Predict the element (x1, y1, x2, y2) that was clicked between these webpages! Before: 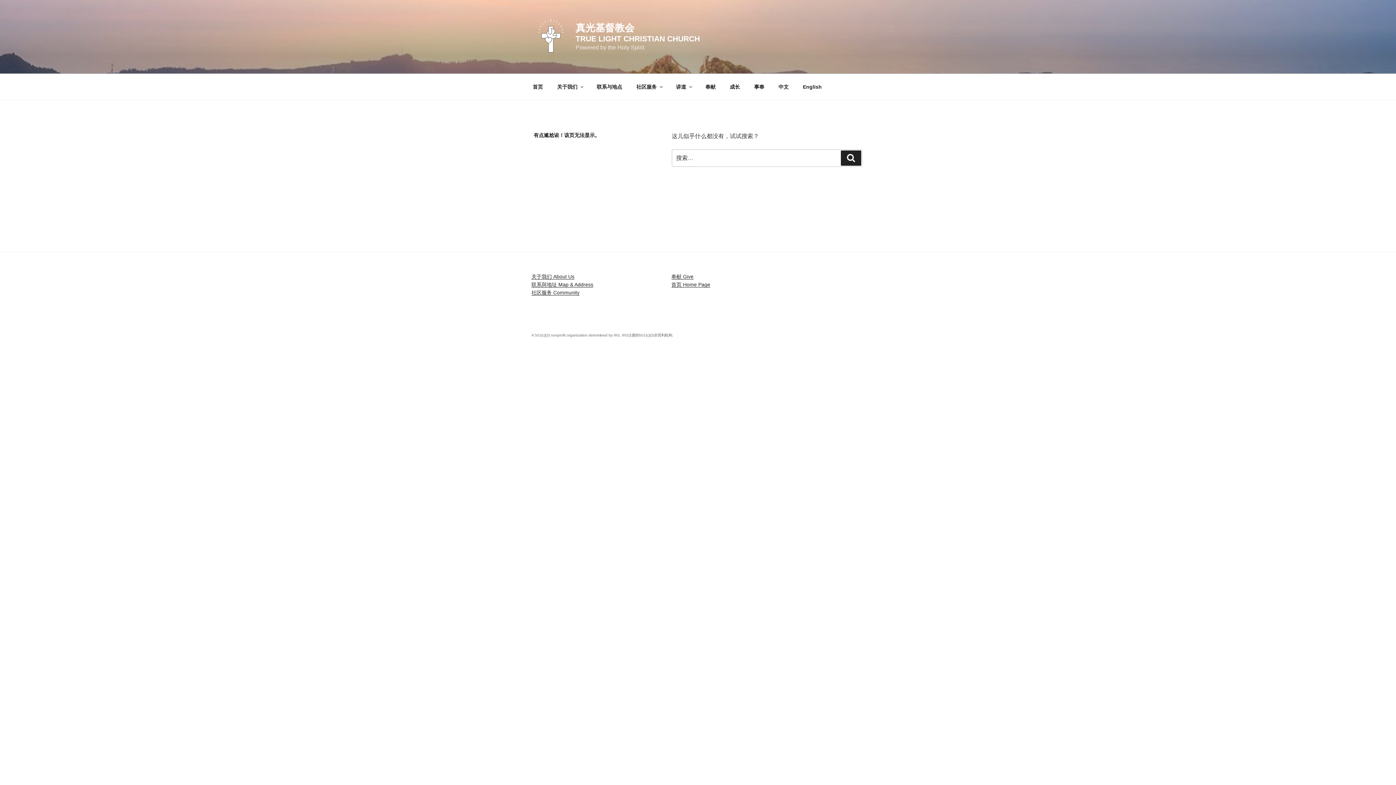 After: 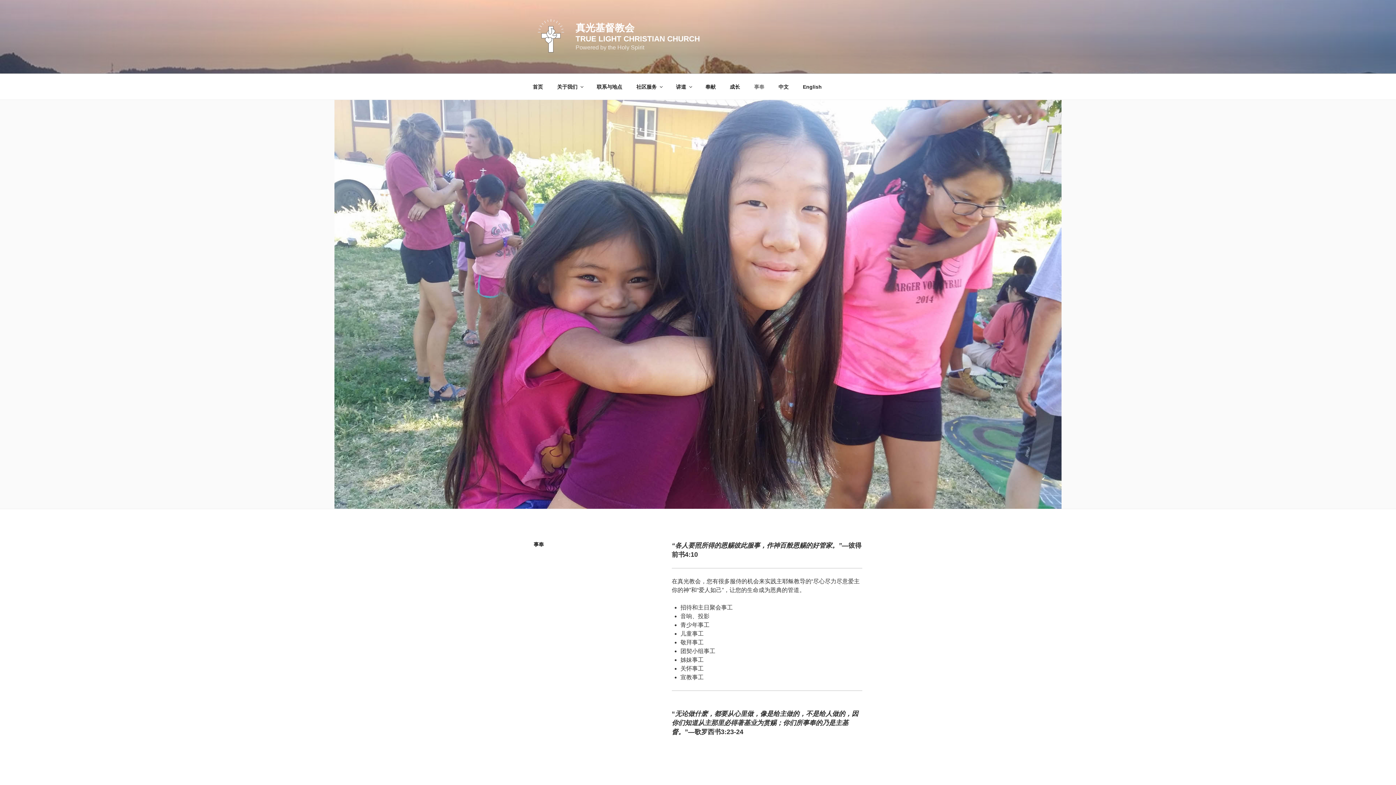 Action: bbox: (748, 78, 770, 95) label: 事奉